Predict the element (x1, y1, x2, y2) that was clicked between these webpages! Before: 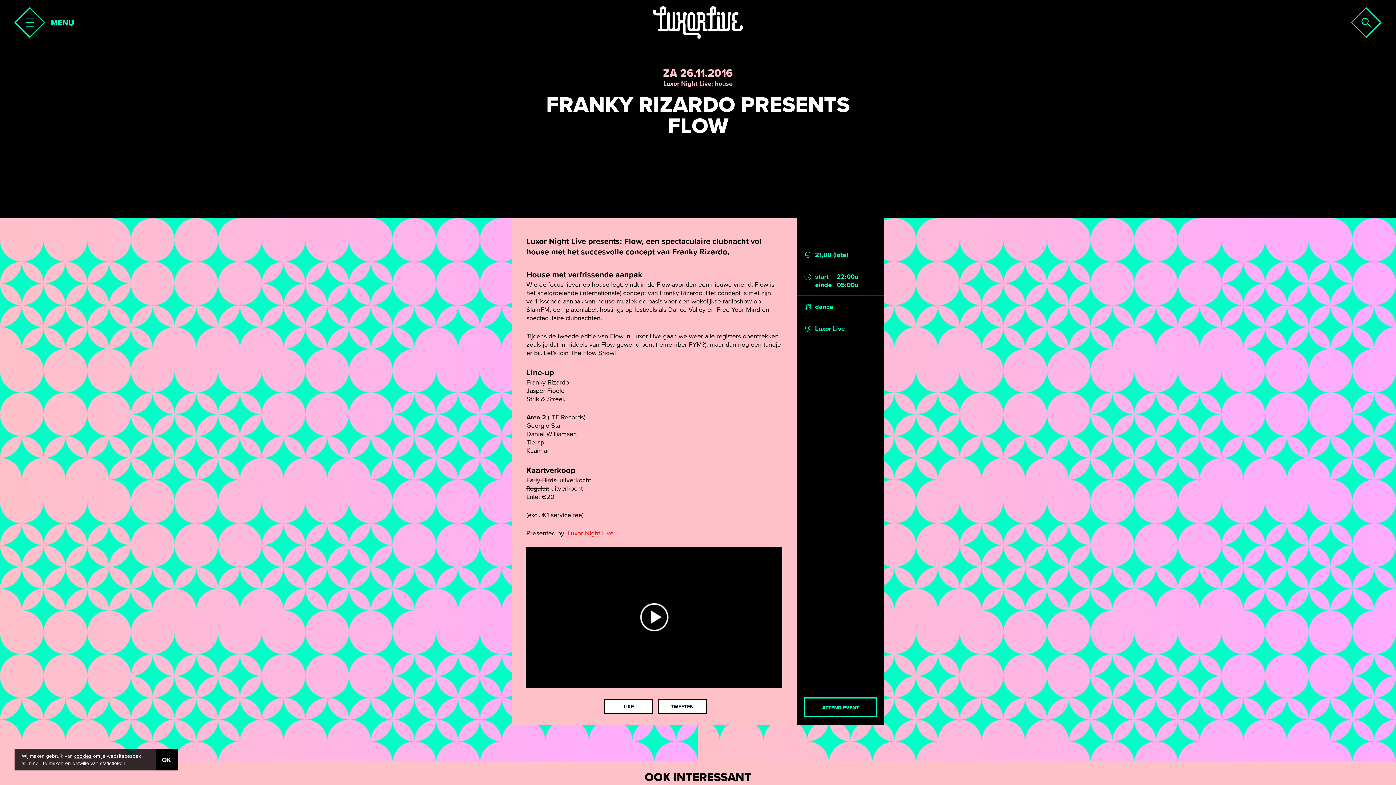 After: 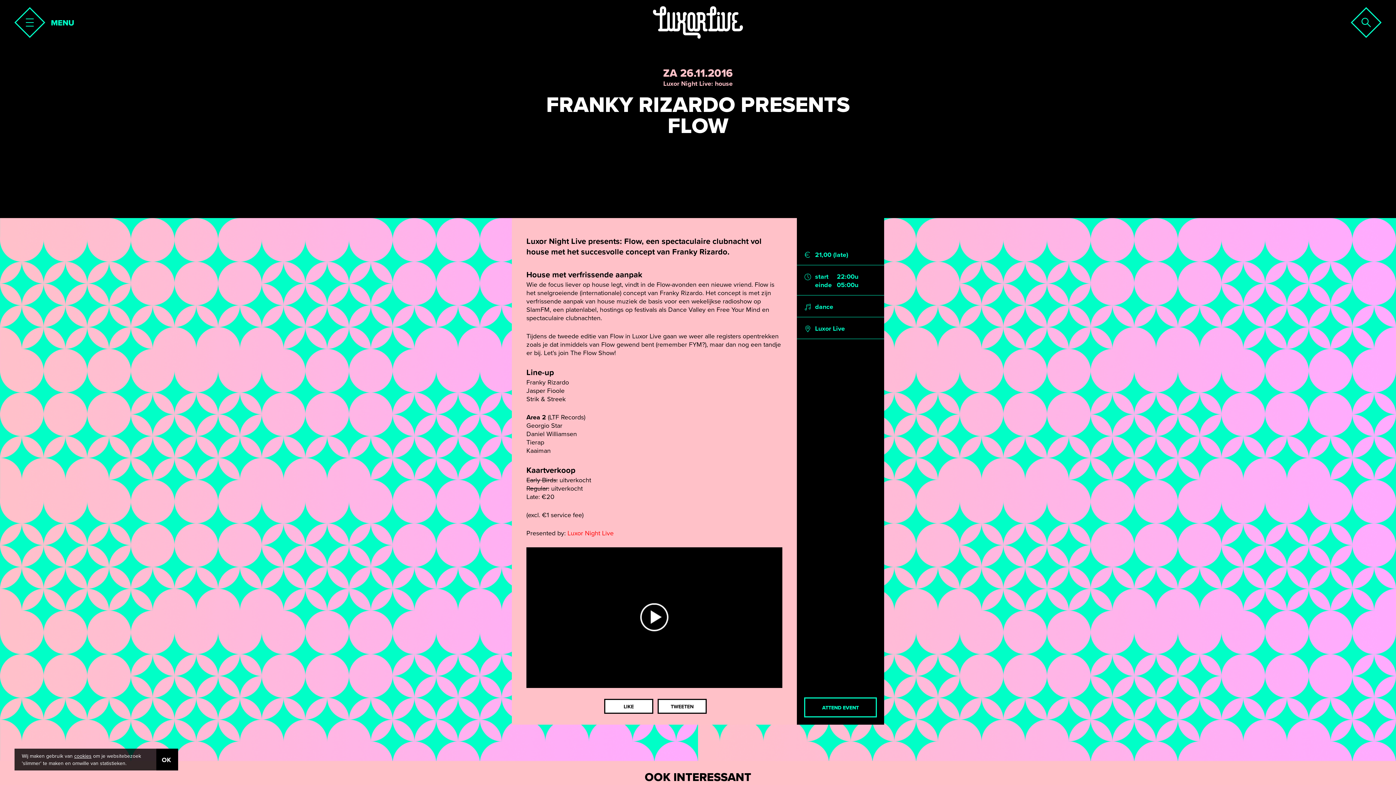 Action: bbox: (804, 697, 877, 717) label: ATTEND EVENT